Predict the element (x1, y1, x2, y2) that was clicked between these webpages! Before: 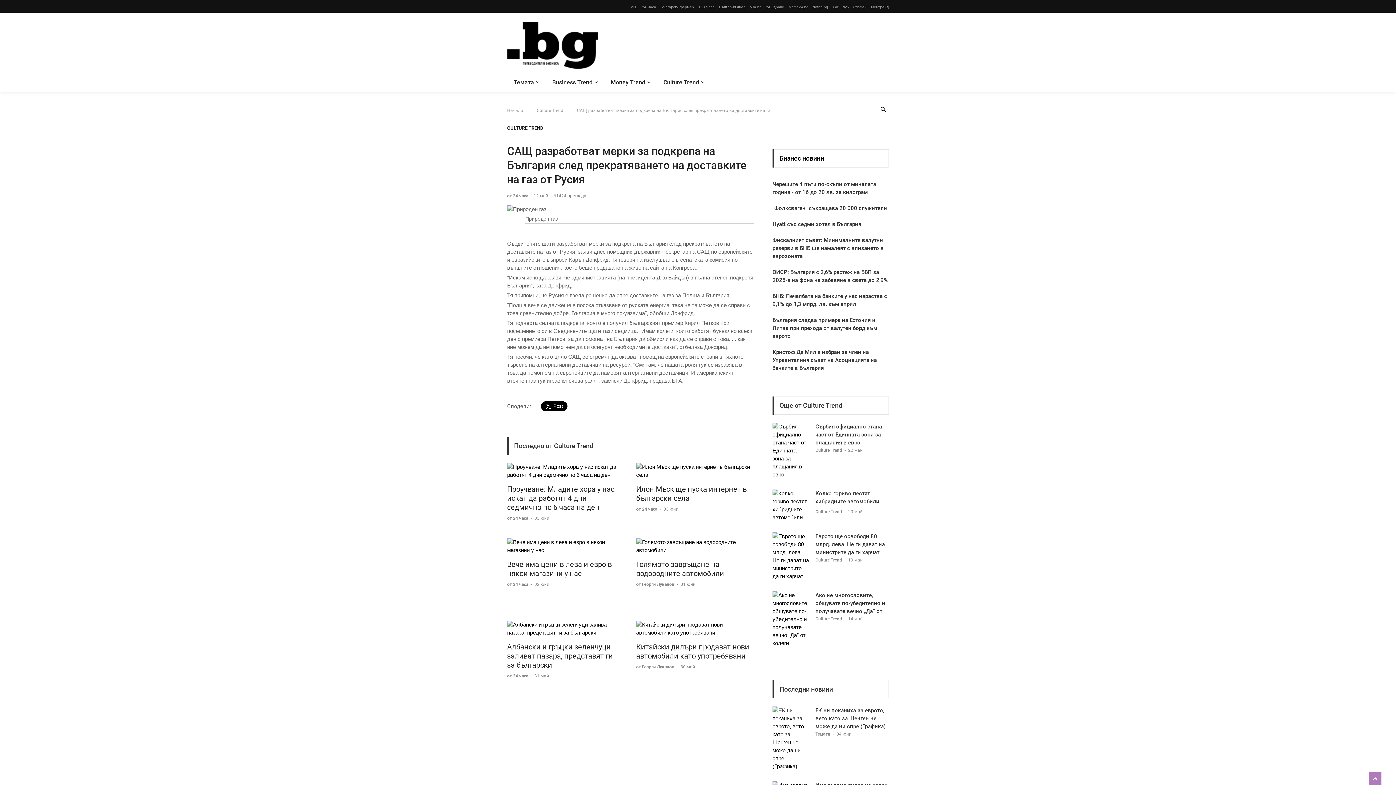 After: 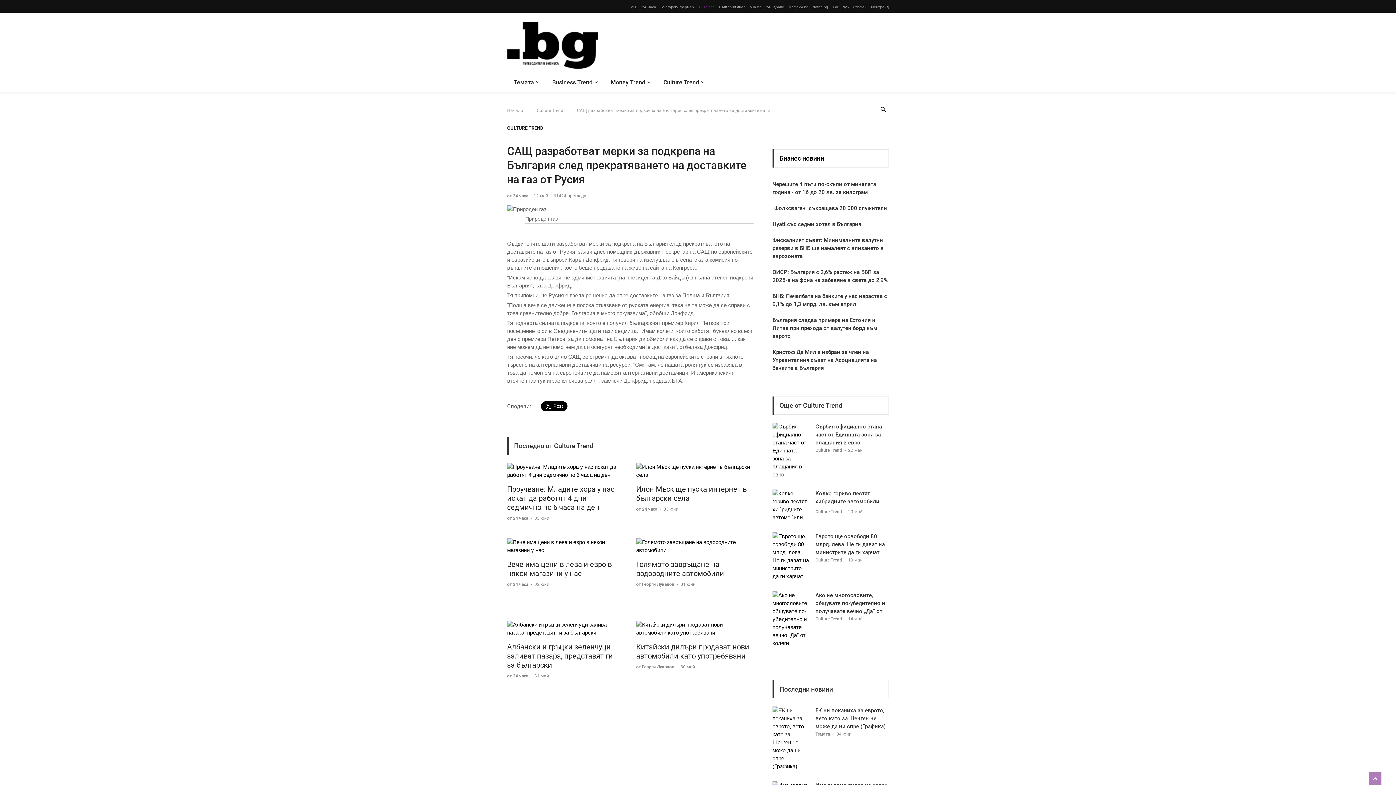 Action: bbox: (698, 4, 714, 8) label: 168 Часа